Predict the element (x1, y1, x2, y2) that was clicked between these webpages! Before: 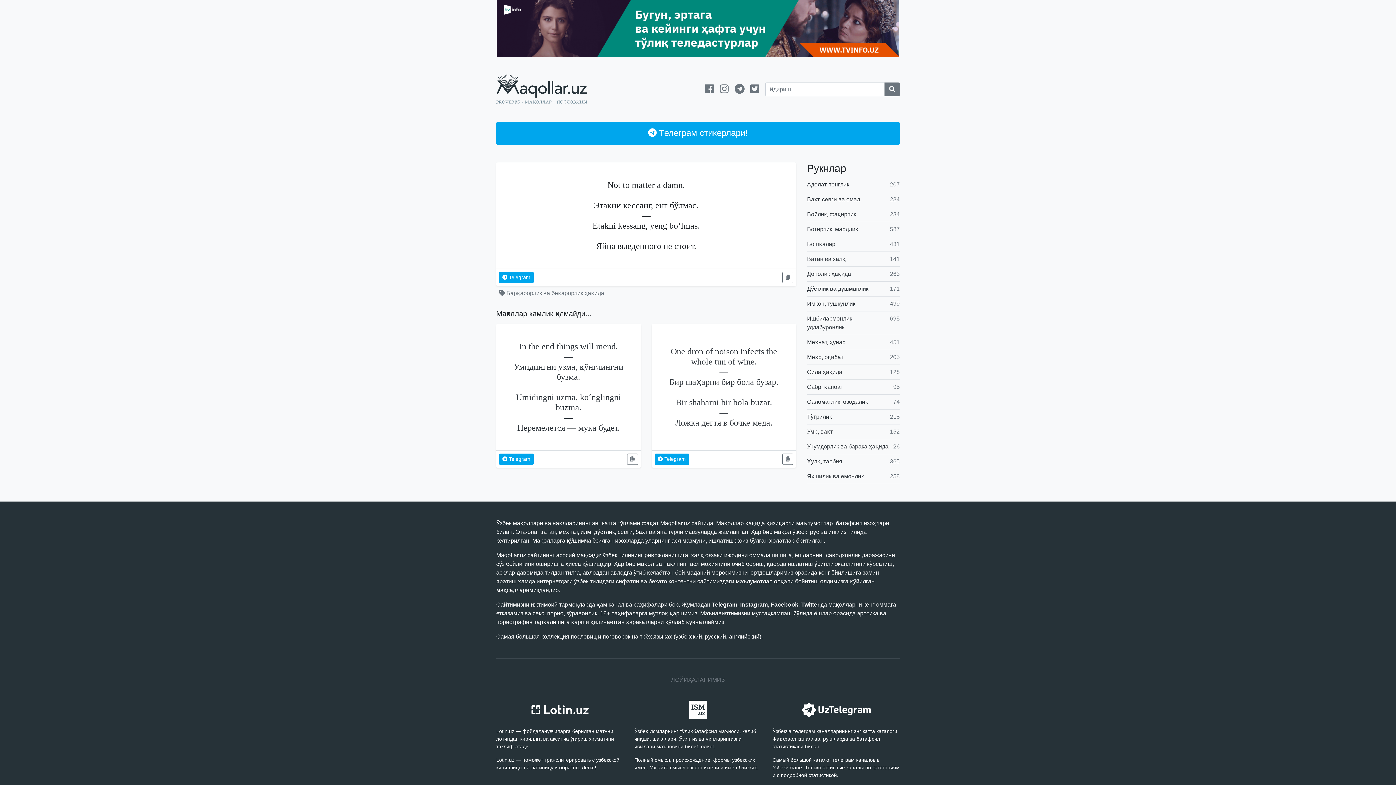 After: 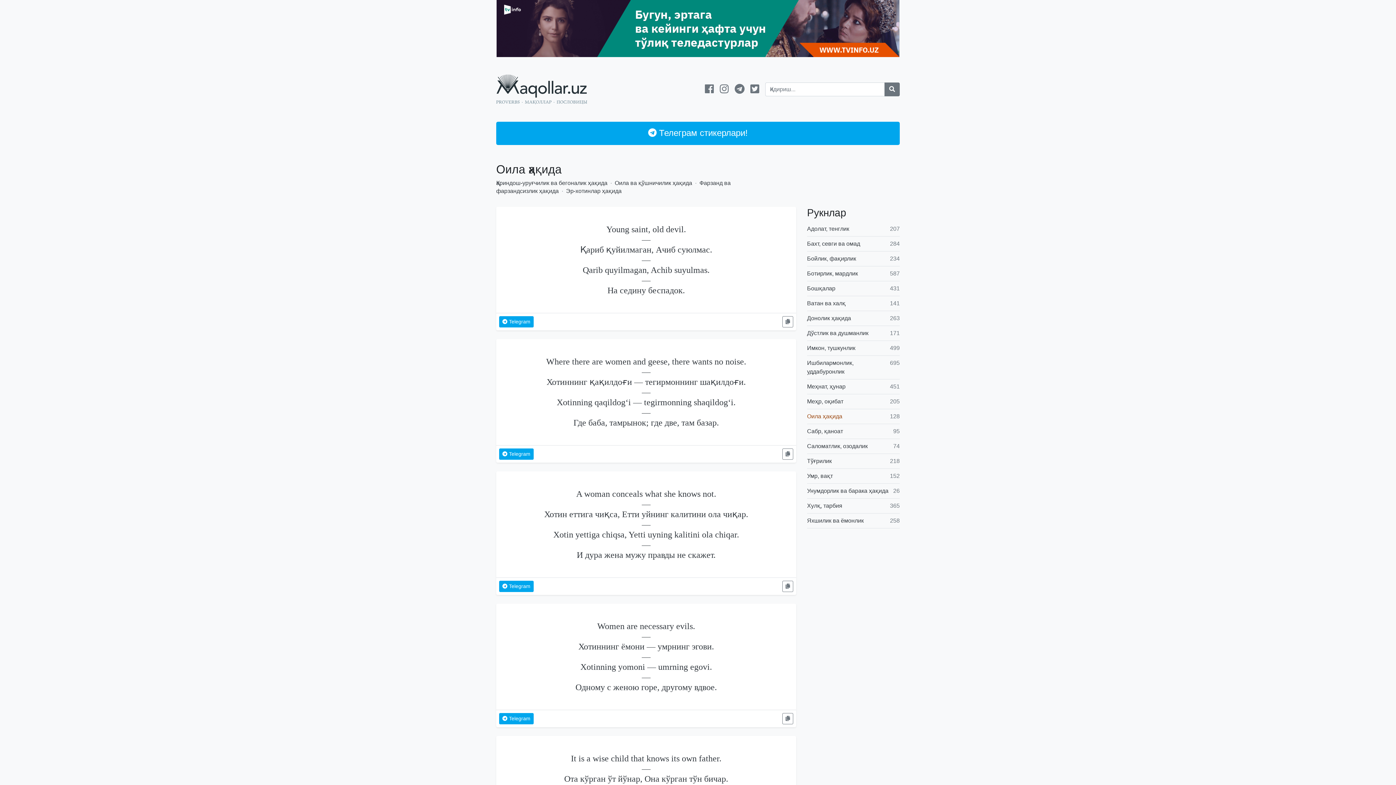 Action: bbox: (807, 365, 900, 379) label: Оила ҳақида
128